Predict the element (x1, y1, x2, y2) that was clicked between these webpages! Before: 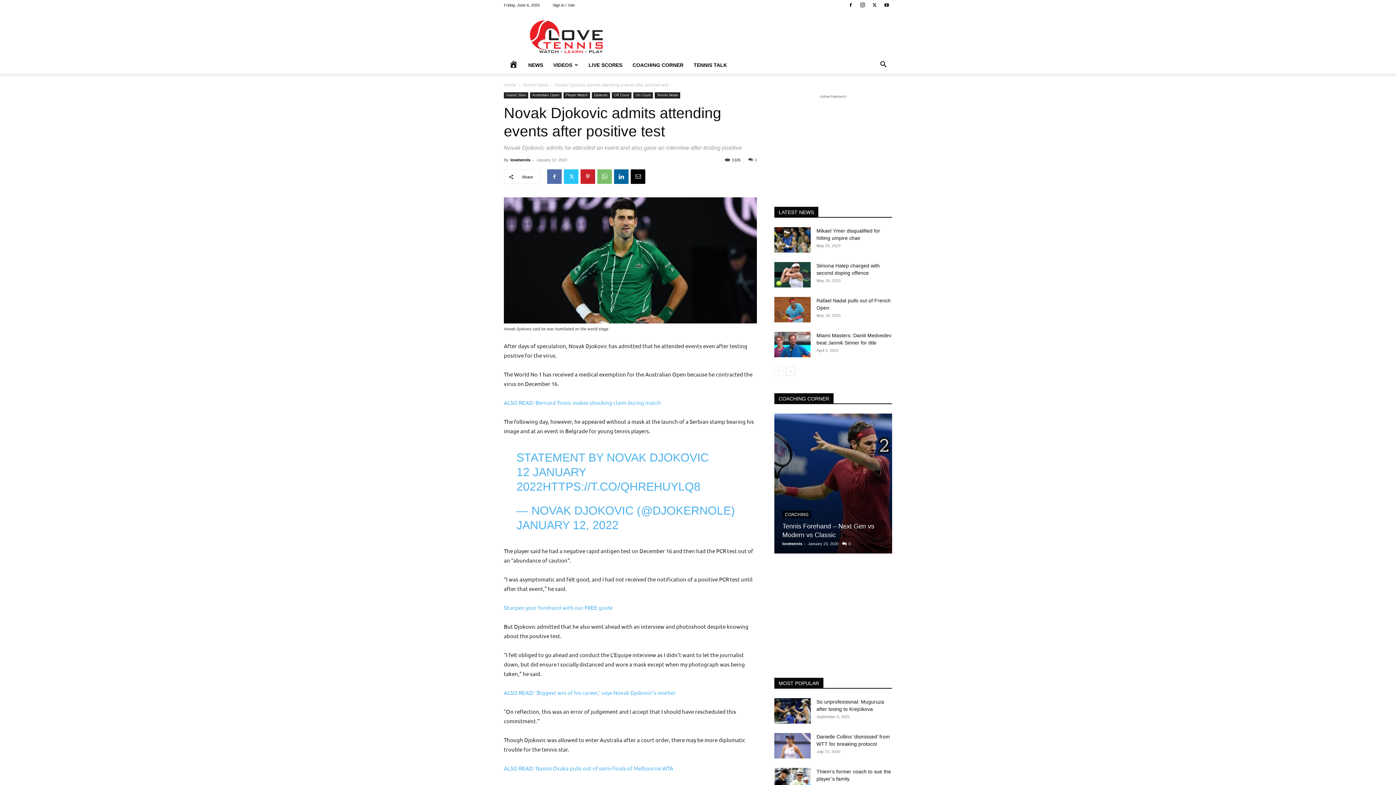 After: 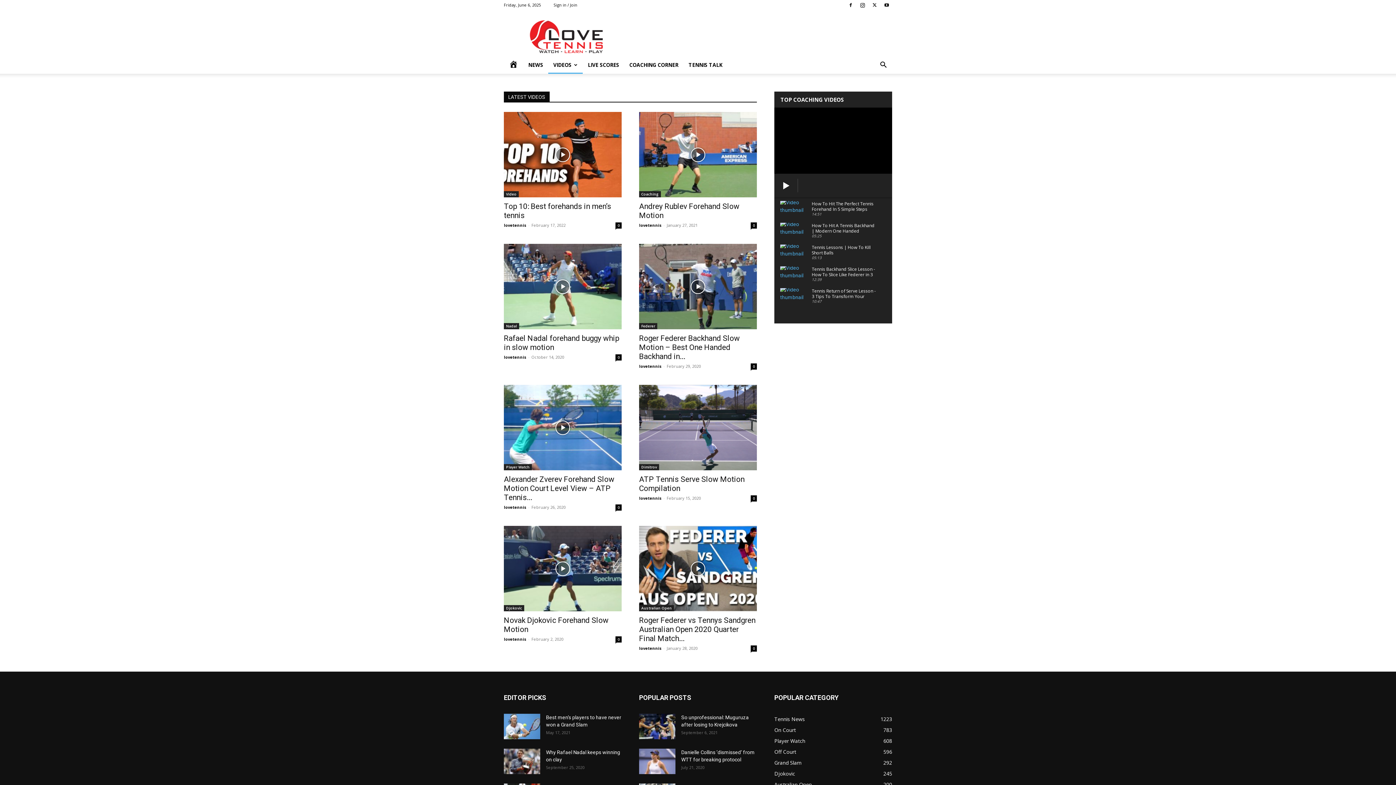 Action: label: VIDEOS bbox: (548, 56, 583, 73)